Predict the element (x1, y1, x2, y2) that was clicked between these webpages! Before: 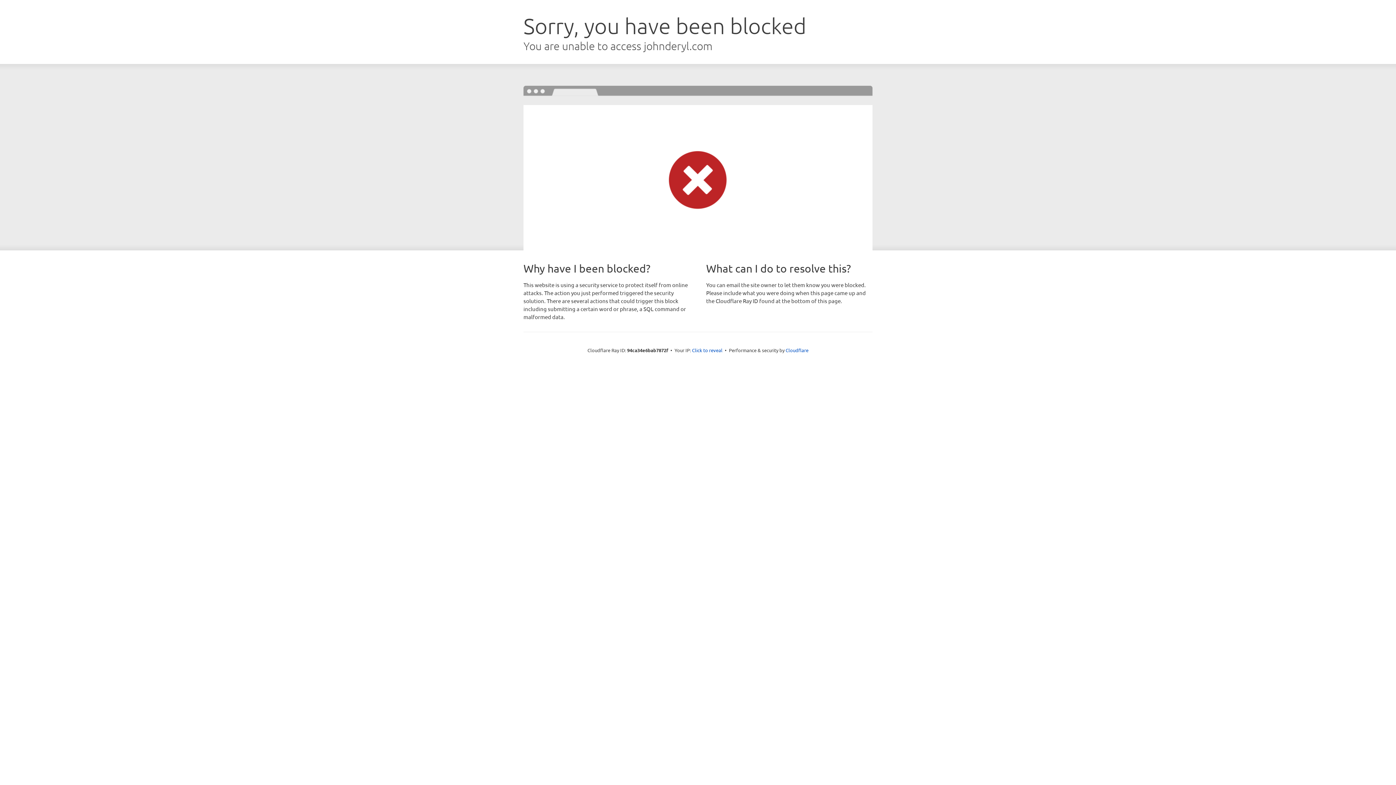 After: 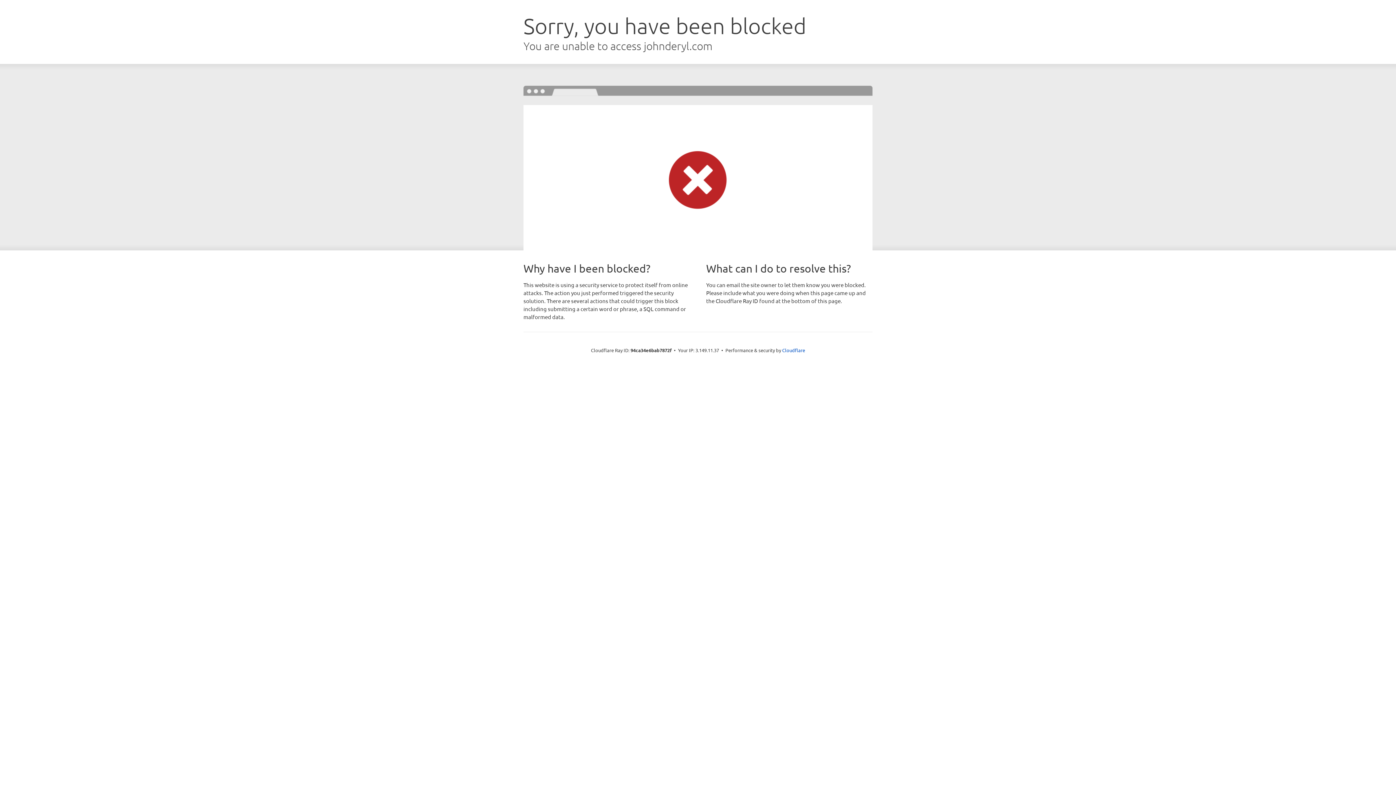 Action: label: Click to reveal bbox: (692, 346, 722, 353)